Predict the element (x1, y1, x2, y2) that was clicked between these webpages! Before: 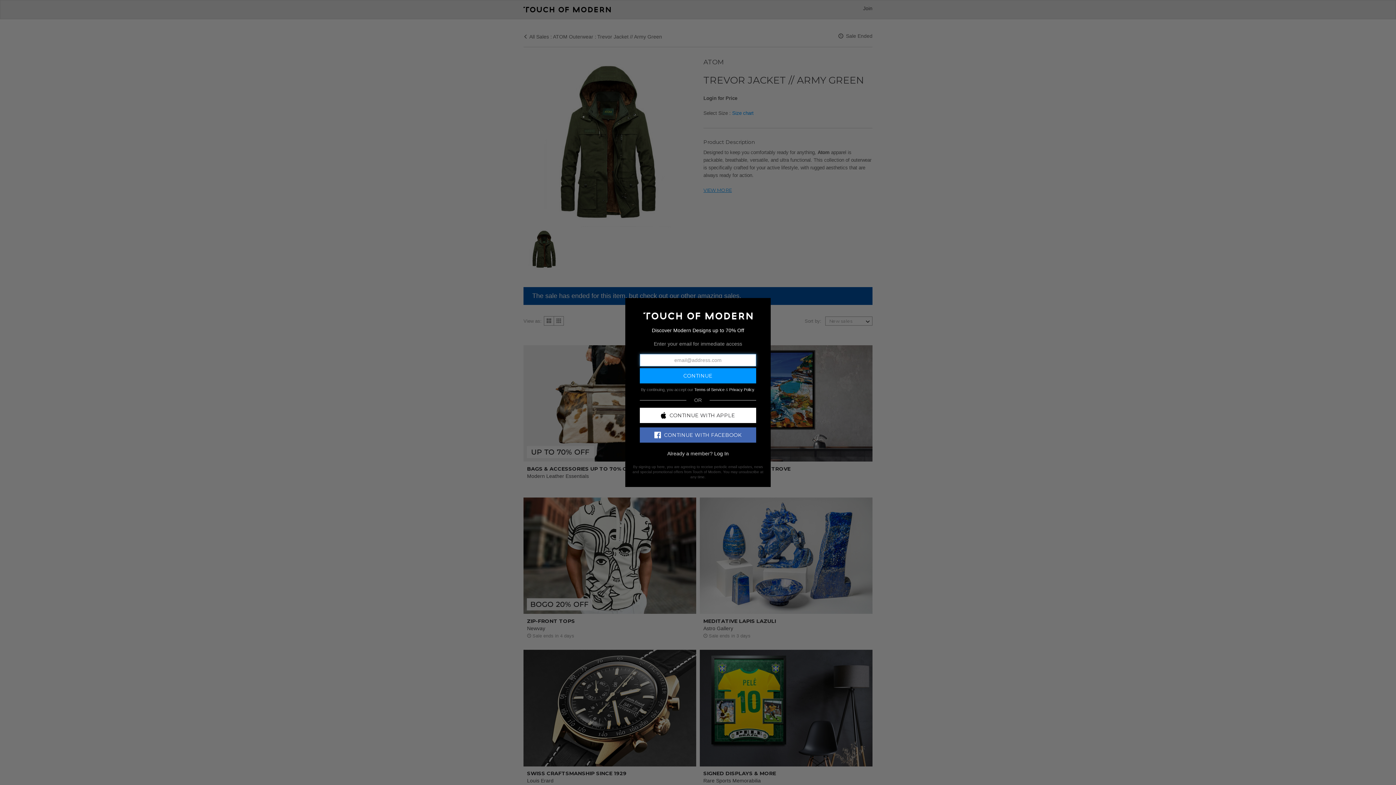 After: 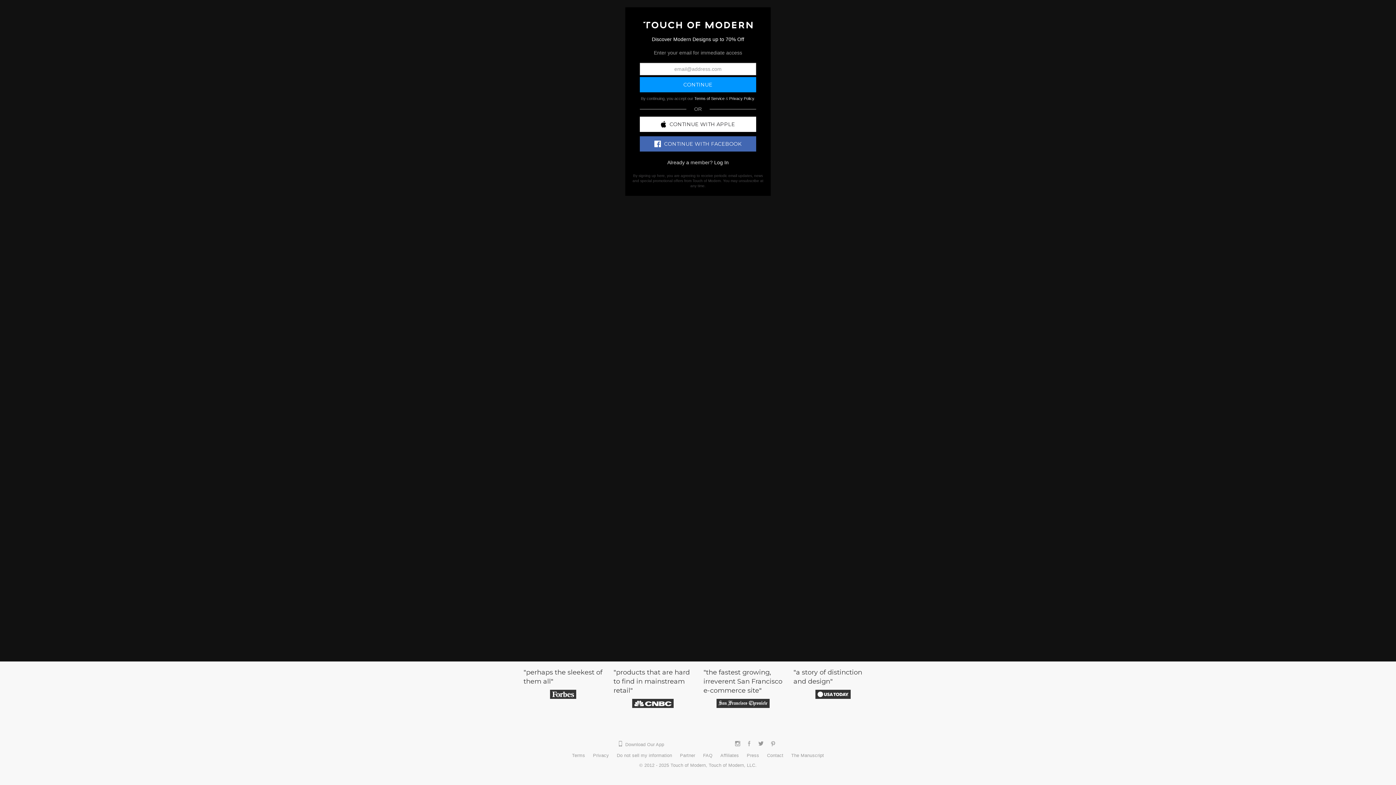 Action: bbox: (643, 312, 752, 318)